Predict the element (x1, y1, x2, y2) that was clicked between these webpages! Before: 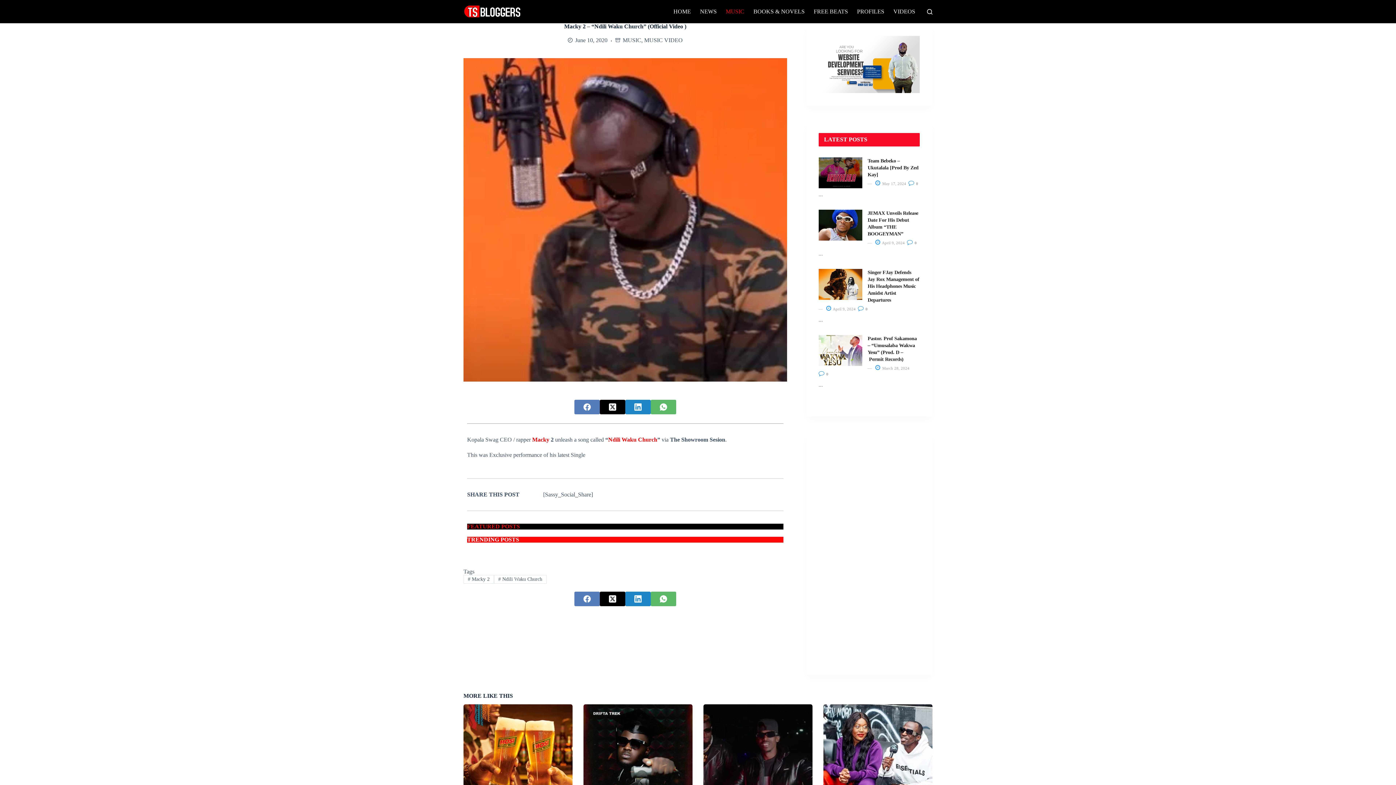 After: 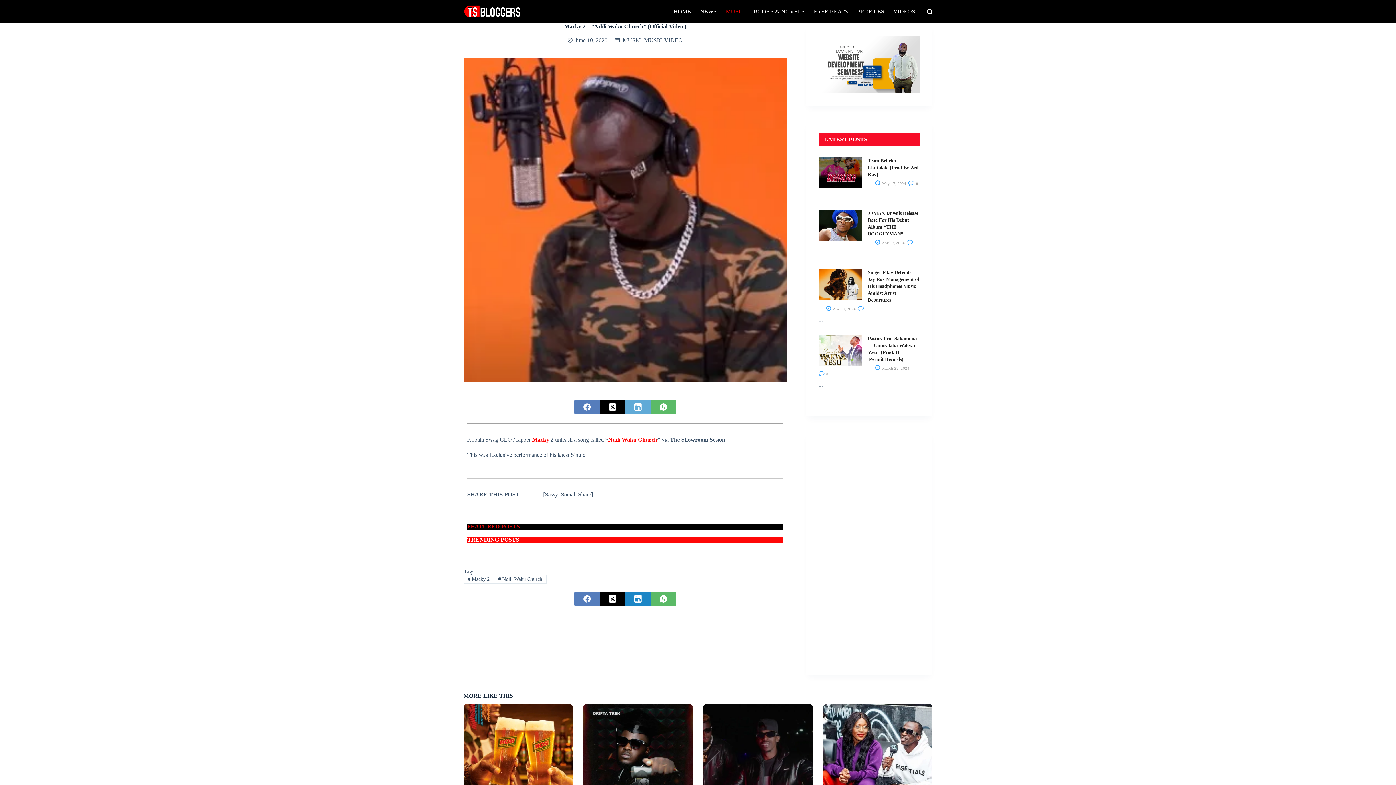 Action: bbox: (625, 400, 650, 414) label: LinkedIn